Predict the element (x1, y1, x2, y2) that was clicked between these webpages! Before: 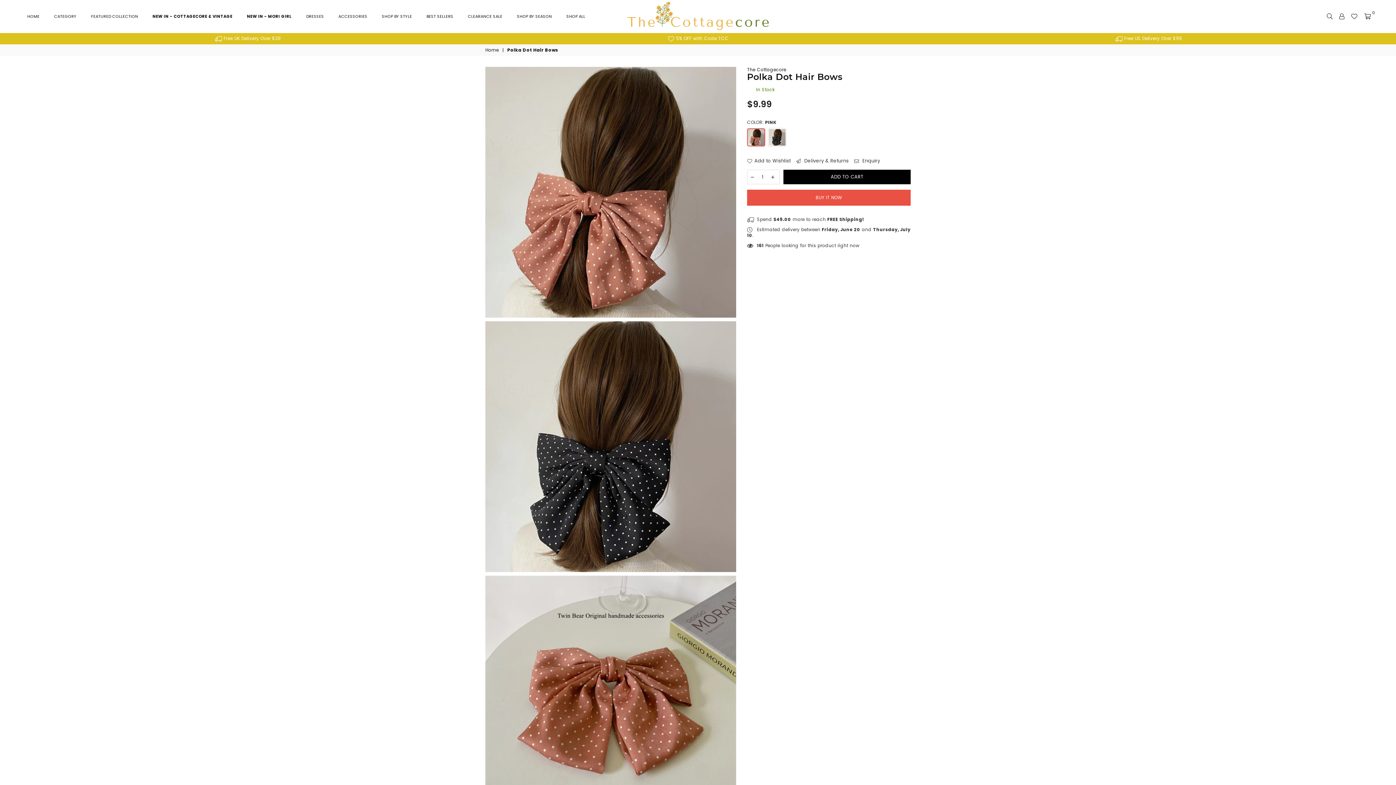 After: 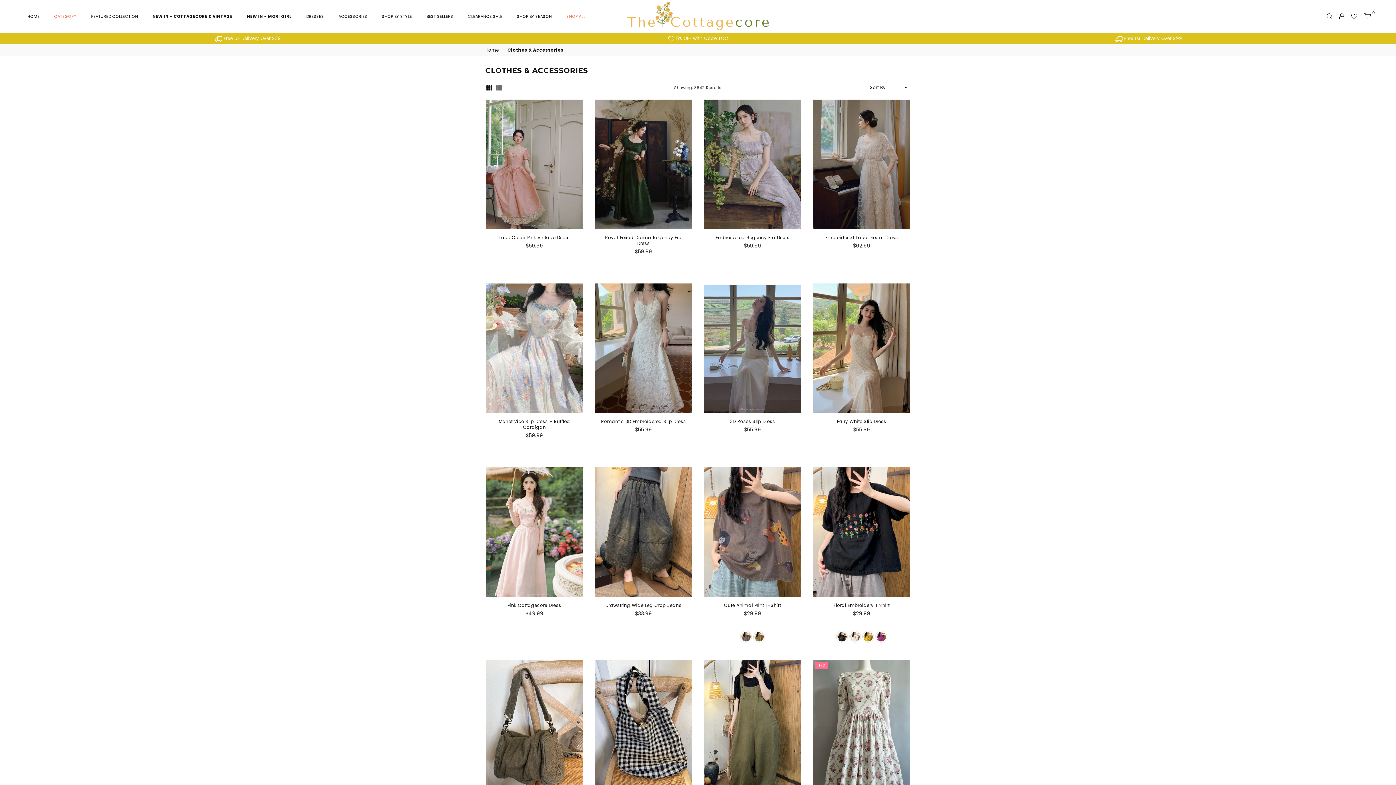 Action: bbox: (48, 9, 82, 23) label: CATEGORY